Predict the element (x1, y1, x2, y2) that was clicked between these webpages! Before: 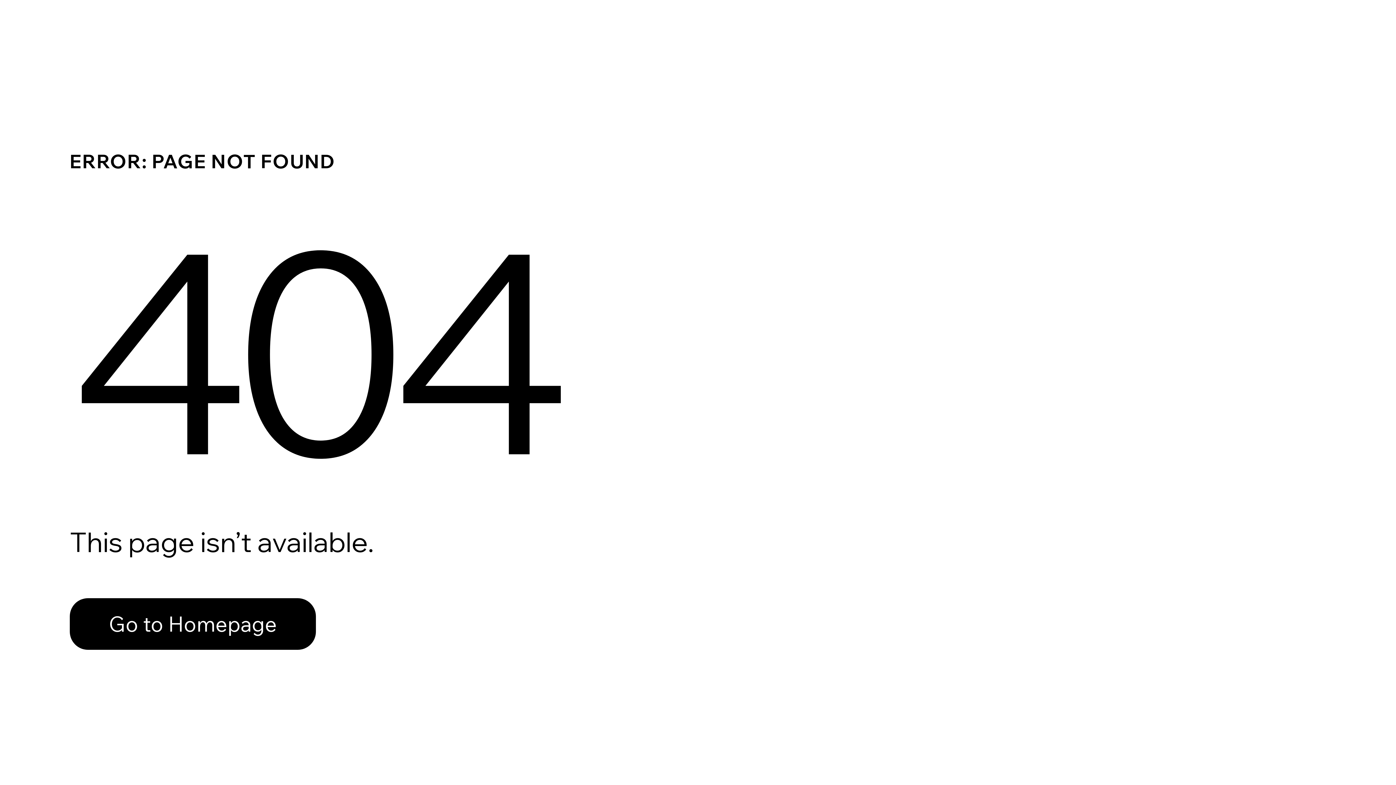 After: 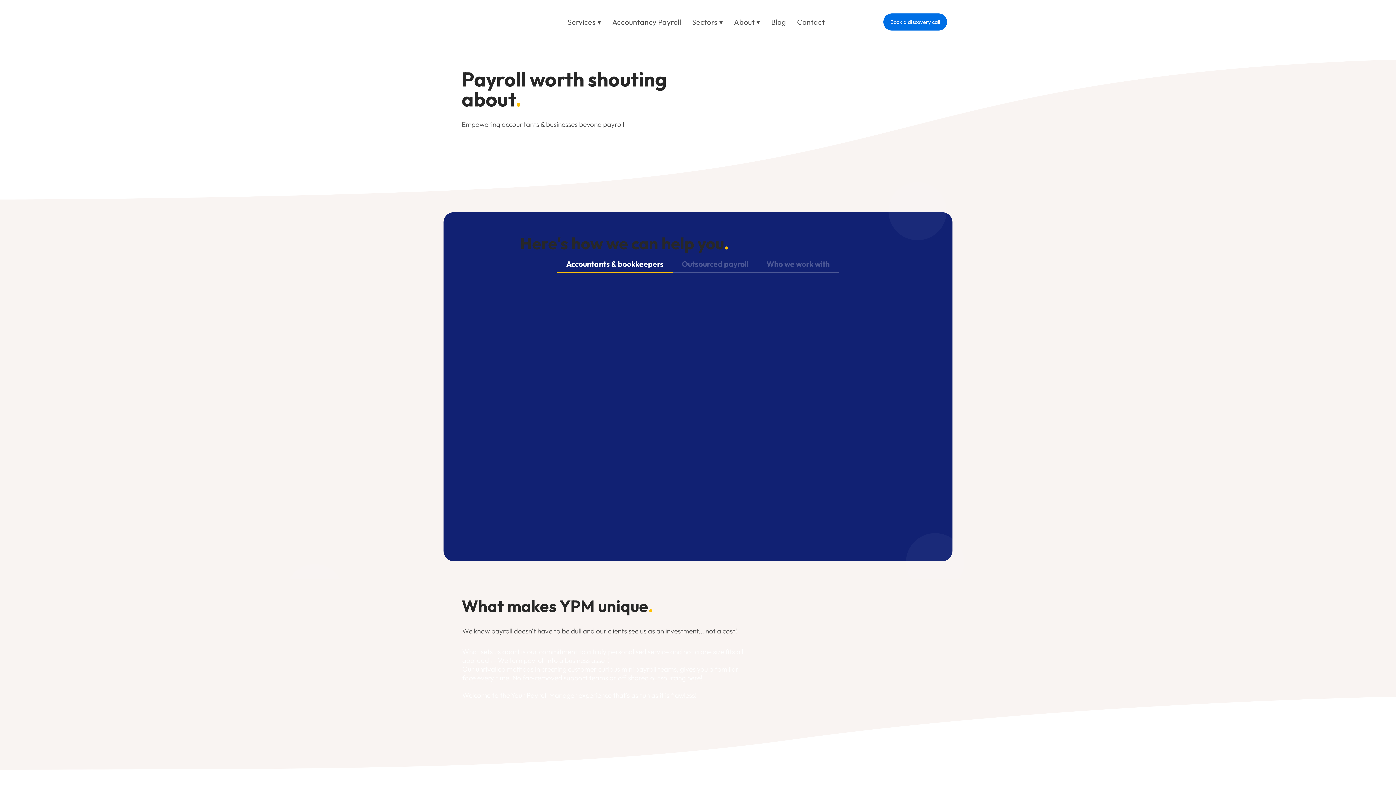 Action: bbox: (69, 582, 768, 659) label: Go to Homepage